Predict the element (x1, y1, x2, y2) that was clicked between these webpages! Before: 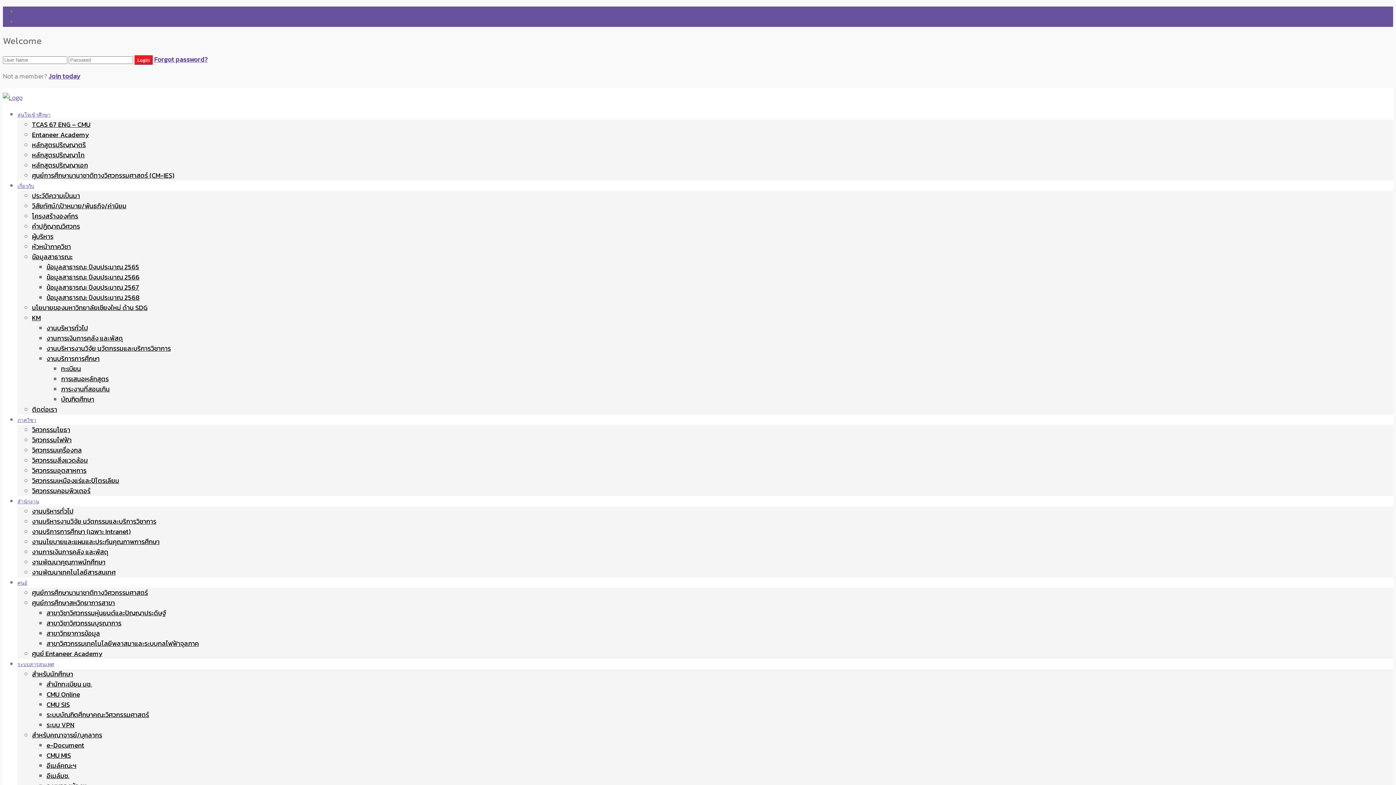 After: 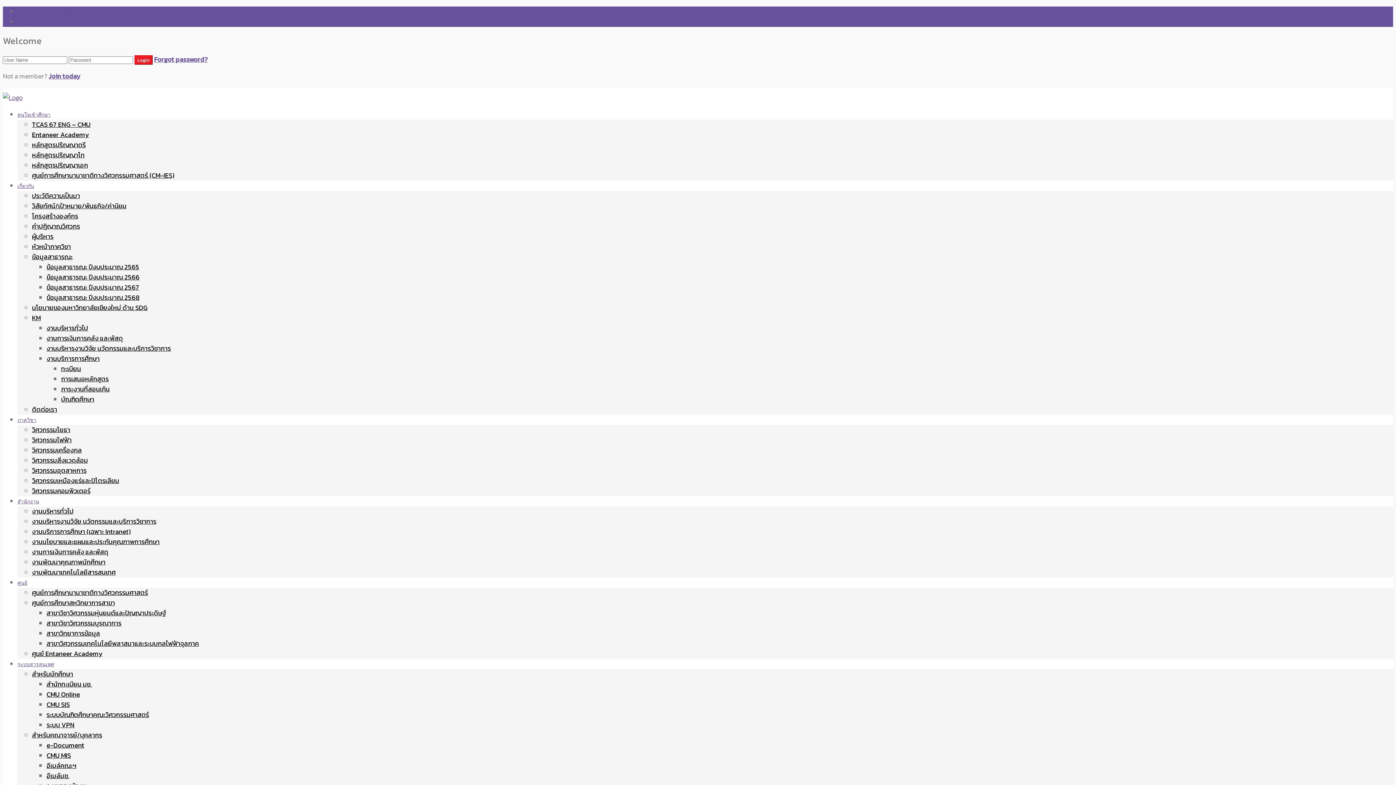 Action: bbox: (32, 649, 102, 658) label: ศูนย์ Entaneer Academy